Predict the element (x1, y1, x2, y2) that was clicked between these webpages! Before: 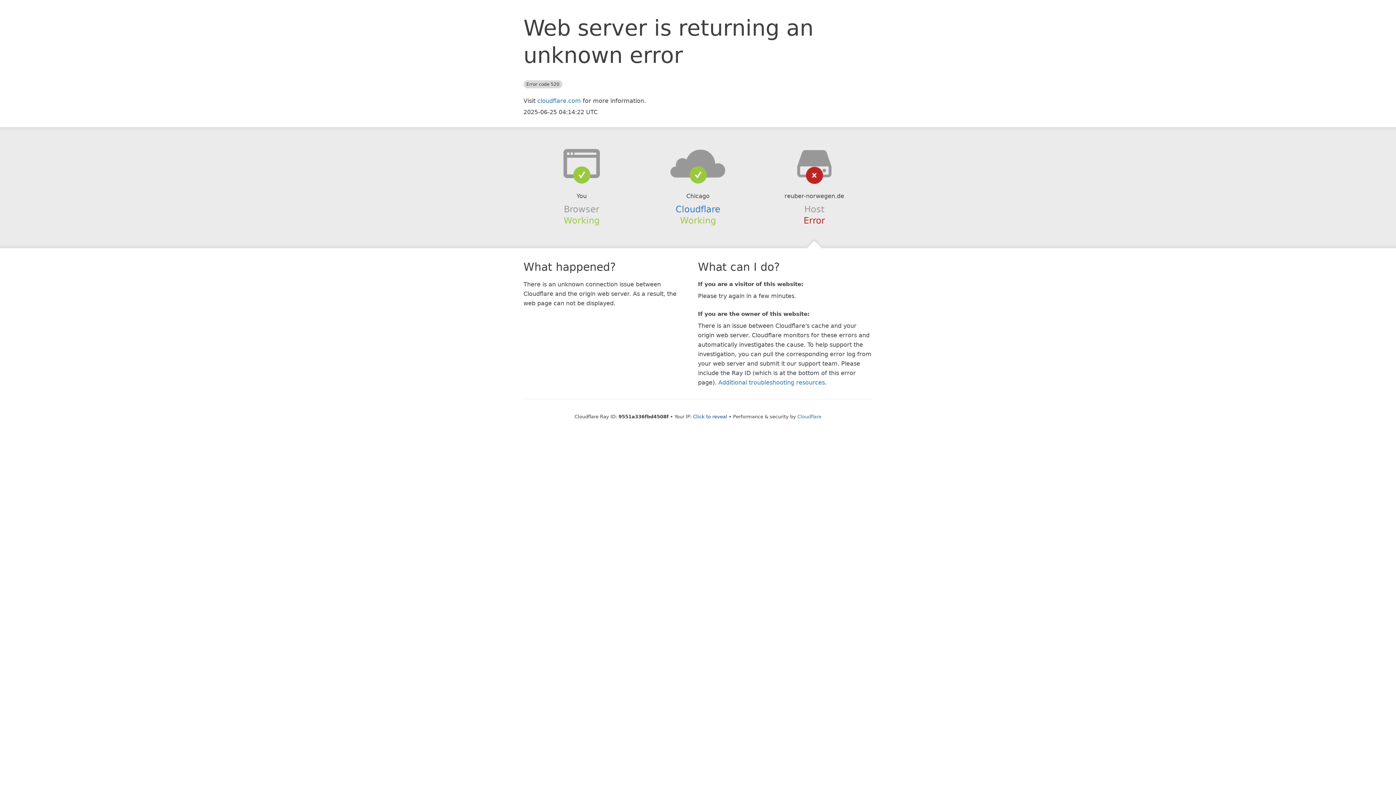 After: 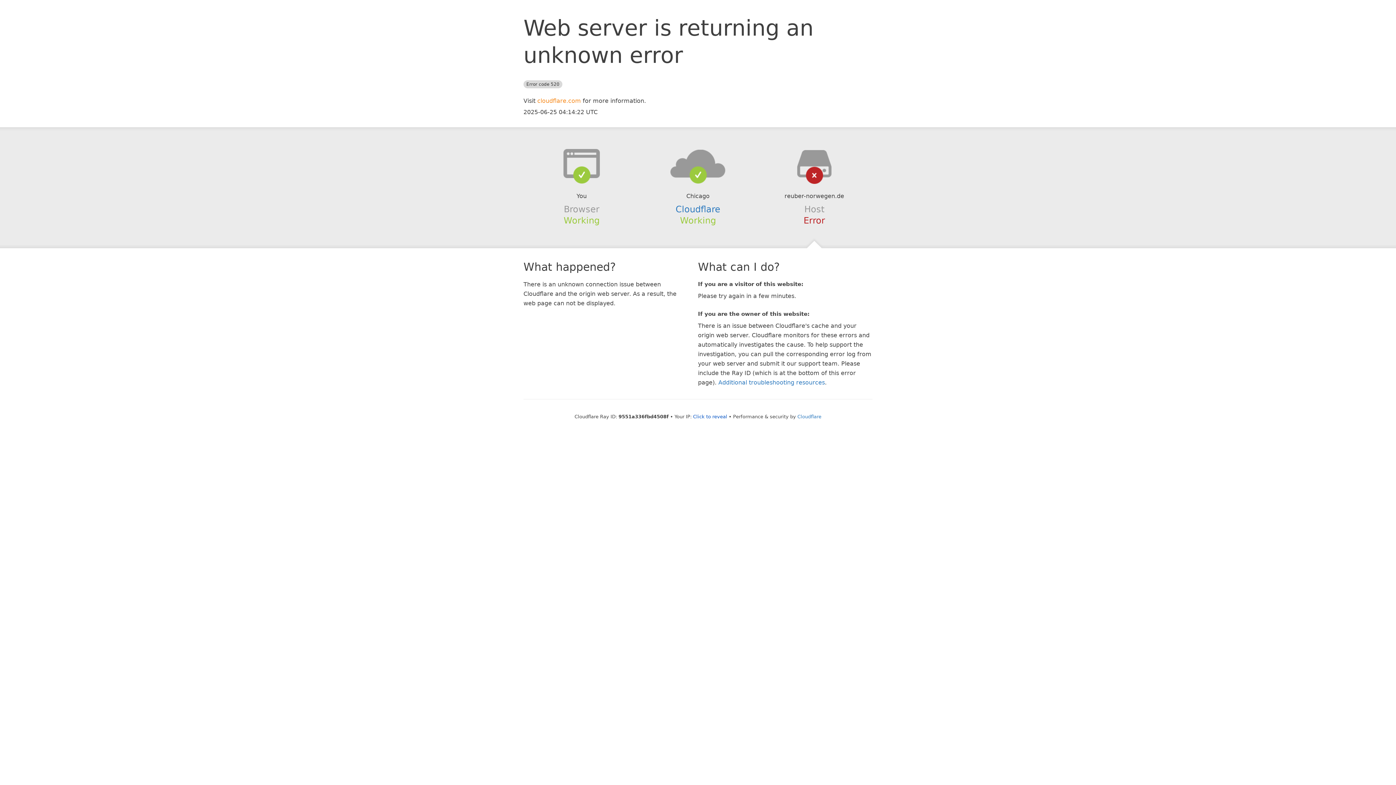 Action: bbox: (537, 97, 581, 104) label: cloudflare.com